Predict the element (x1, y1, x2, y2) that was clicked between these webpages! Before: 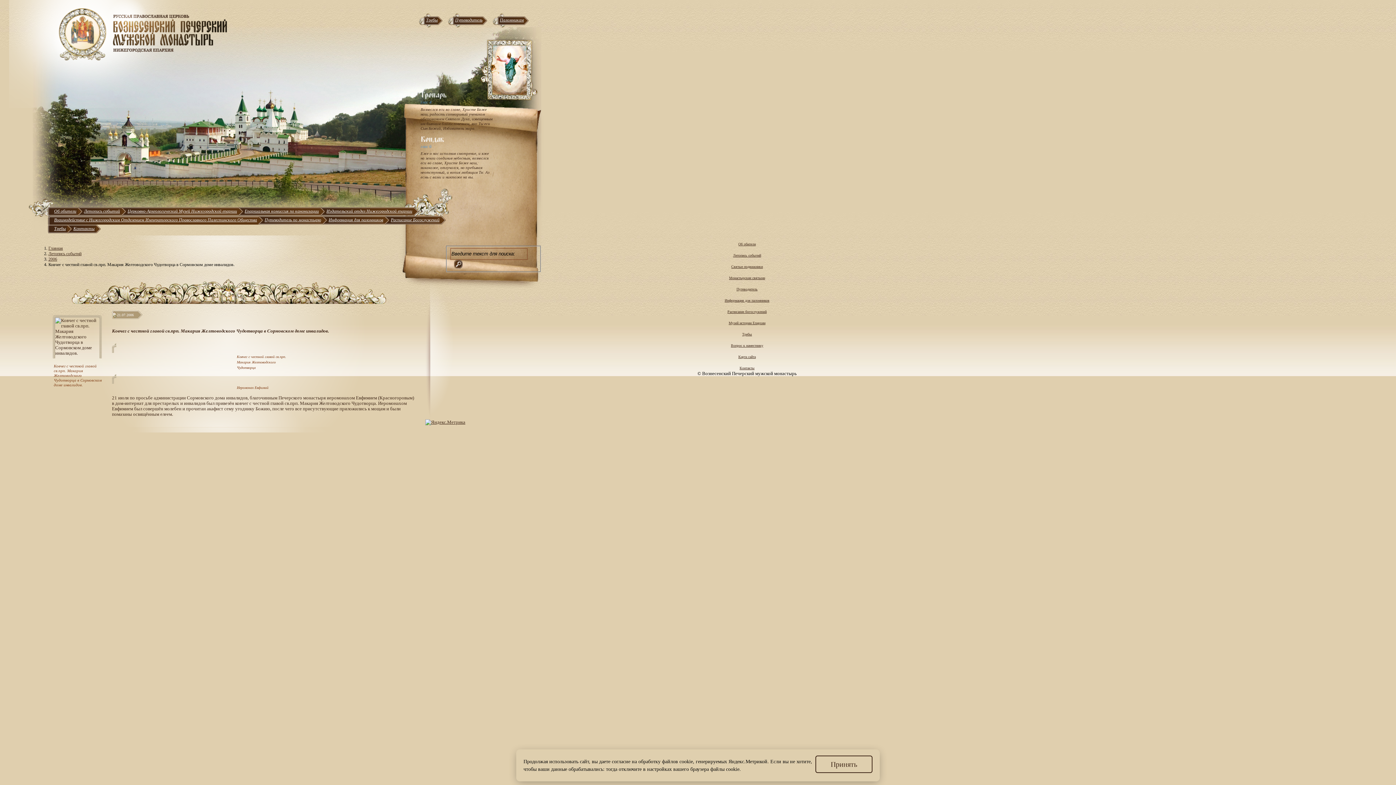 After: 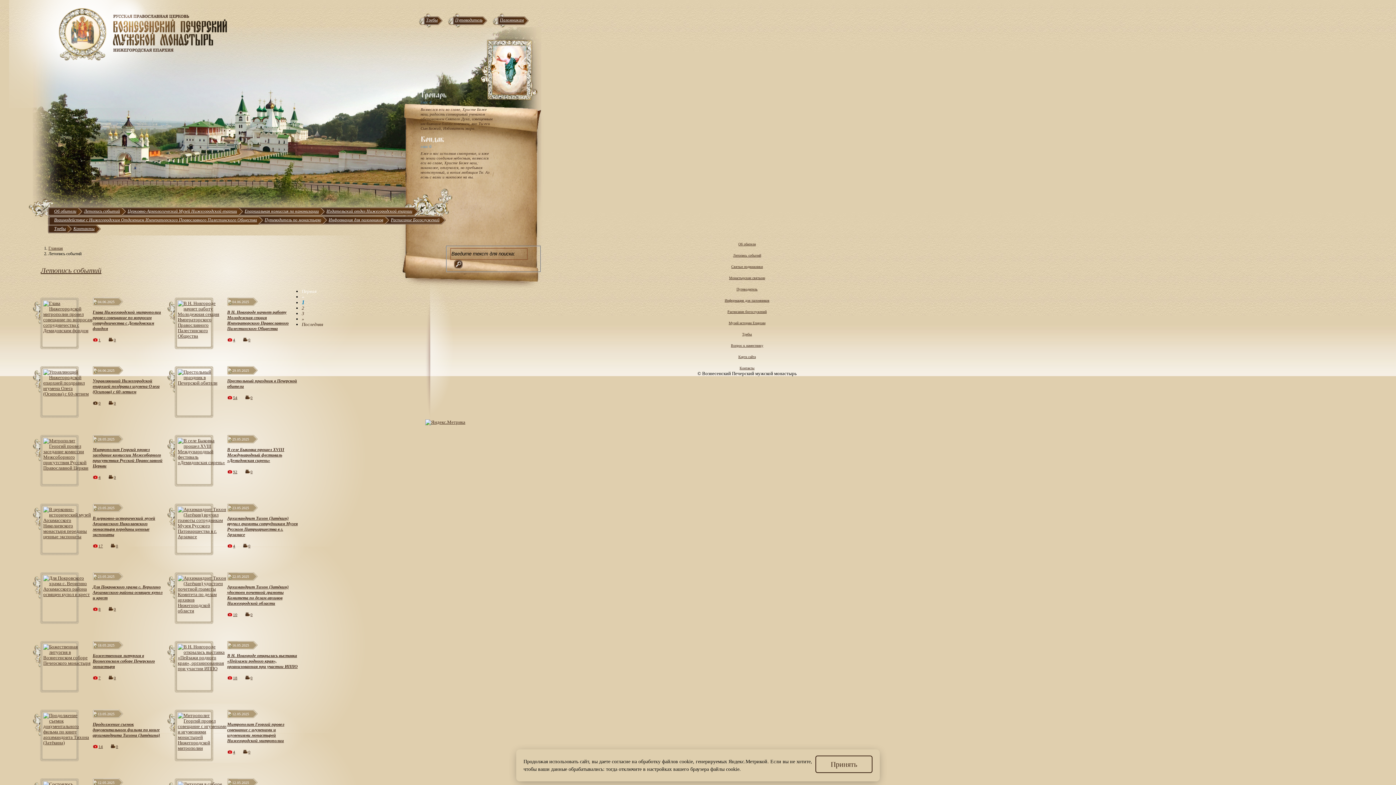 Action: label: Летопись событий bbox: (443, 252, 952, 258)